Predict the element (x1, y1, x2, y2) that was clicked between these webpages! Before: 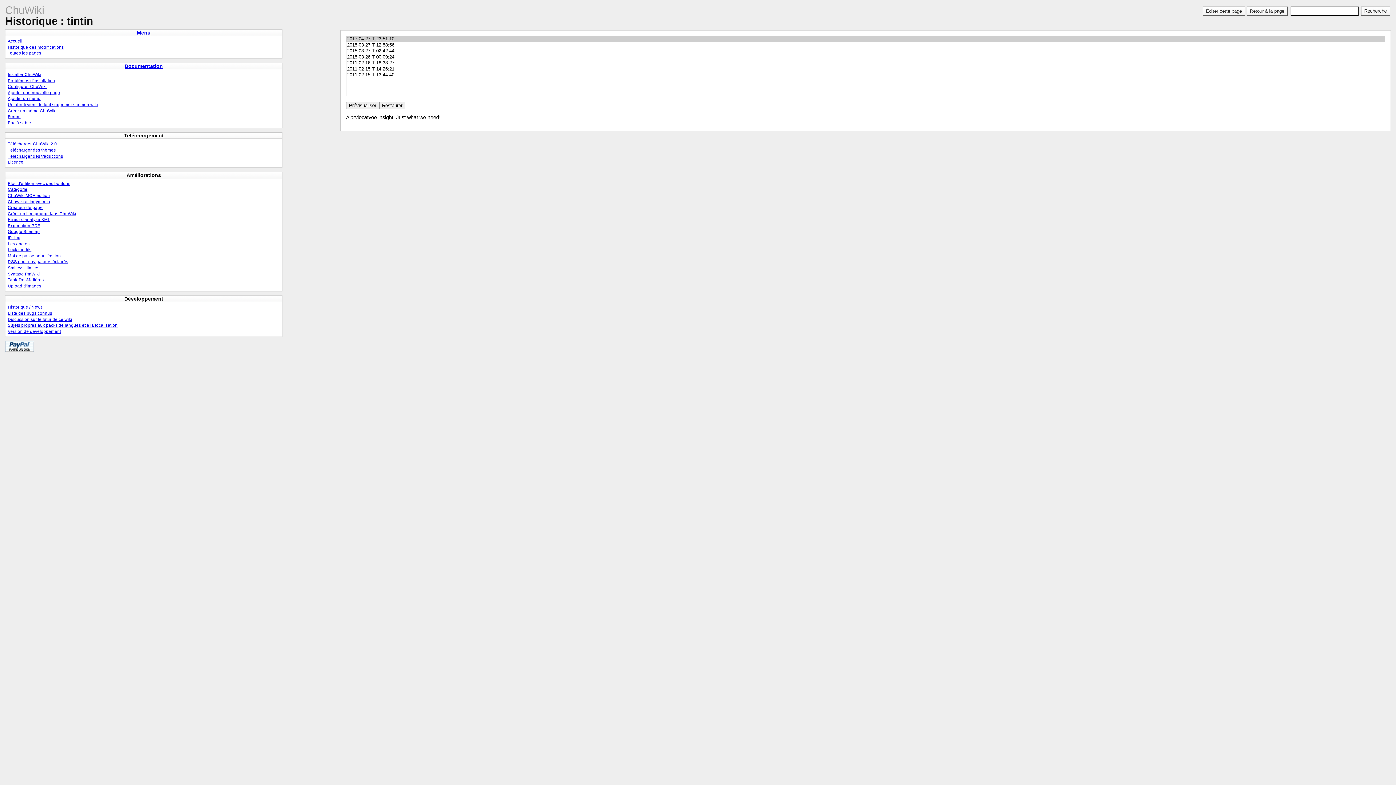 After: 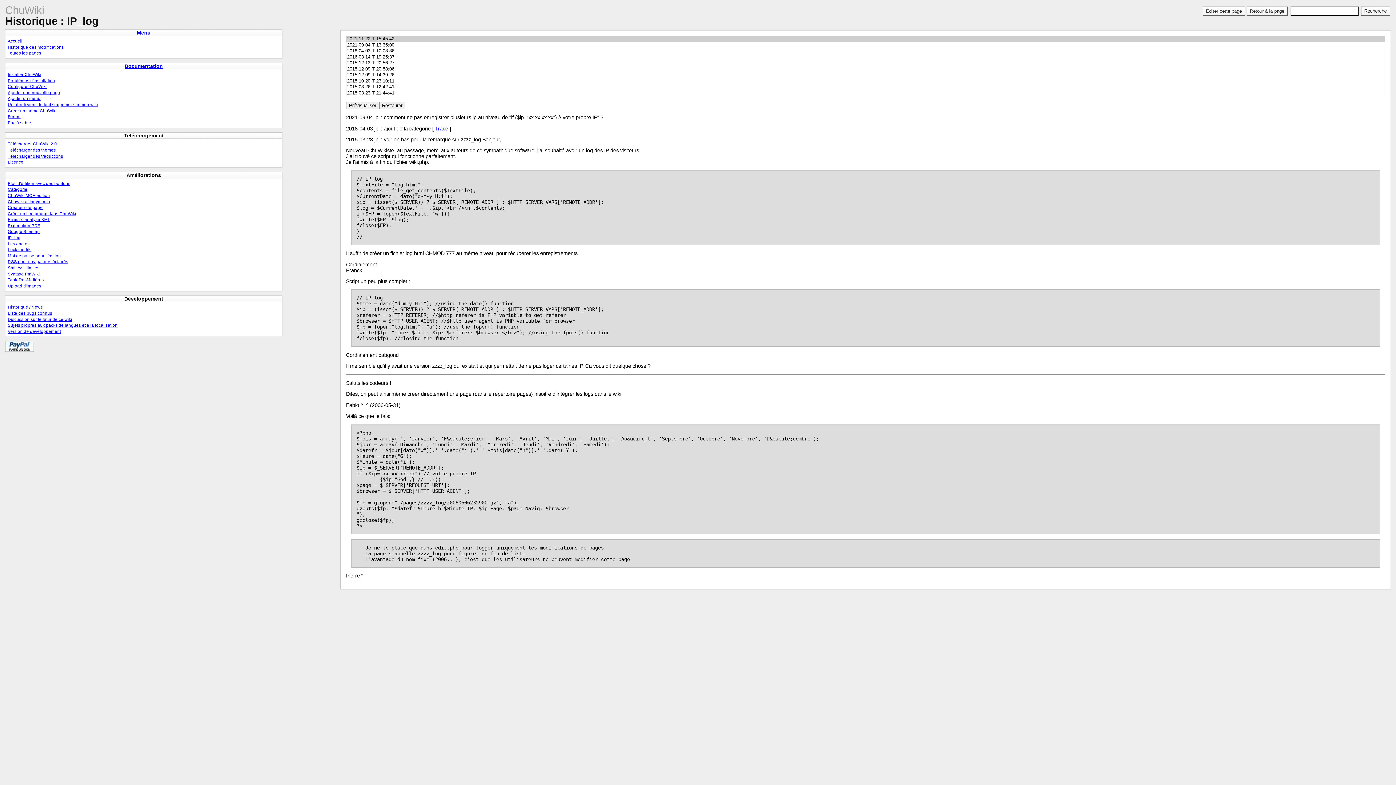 Action: label: IP_log bbox: (5, 234, 282, 240)